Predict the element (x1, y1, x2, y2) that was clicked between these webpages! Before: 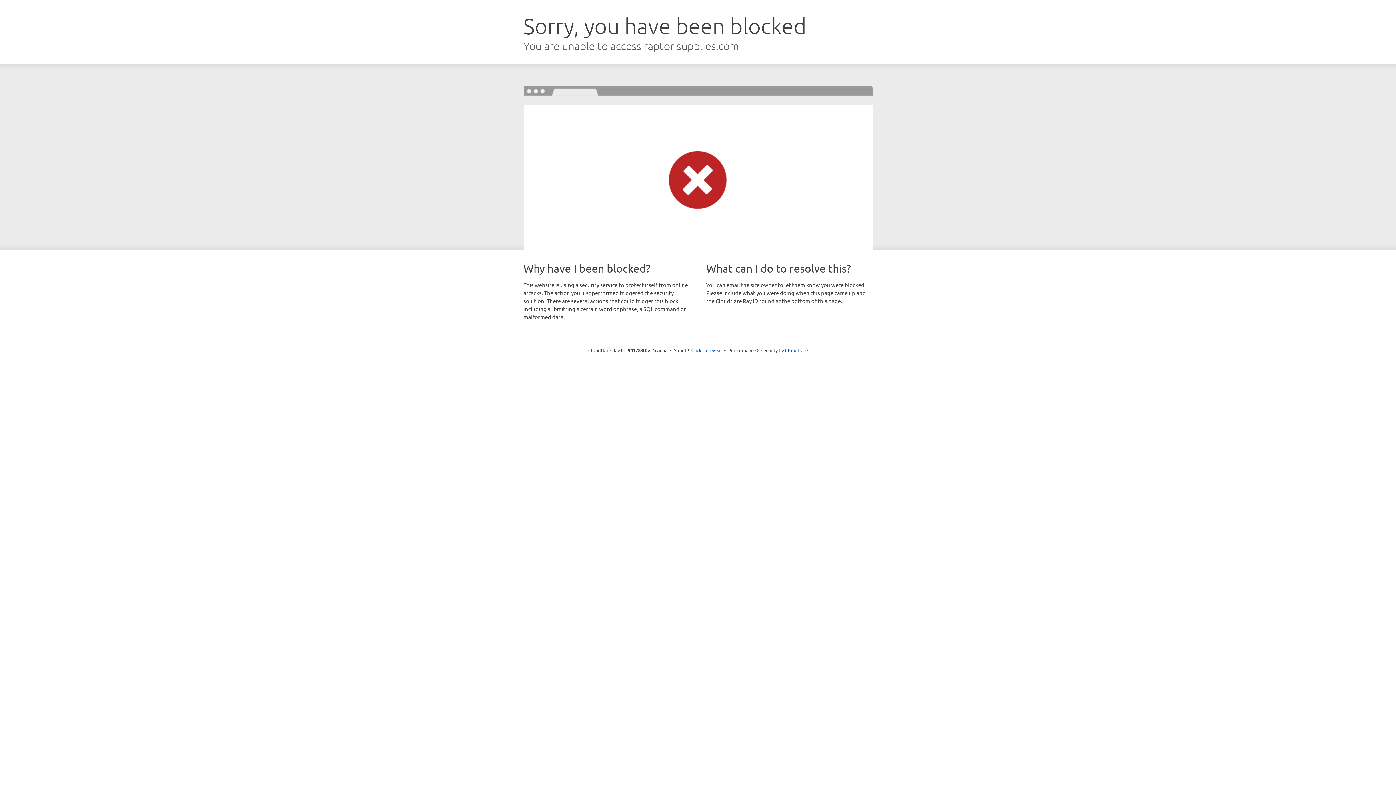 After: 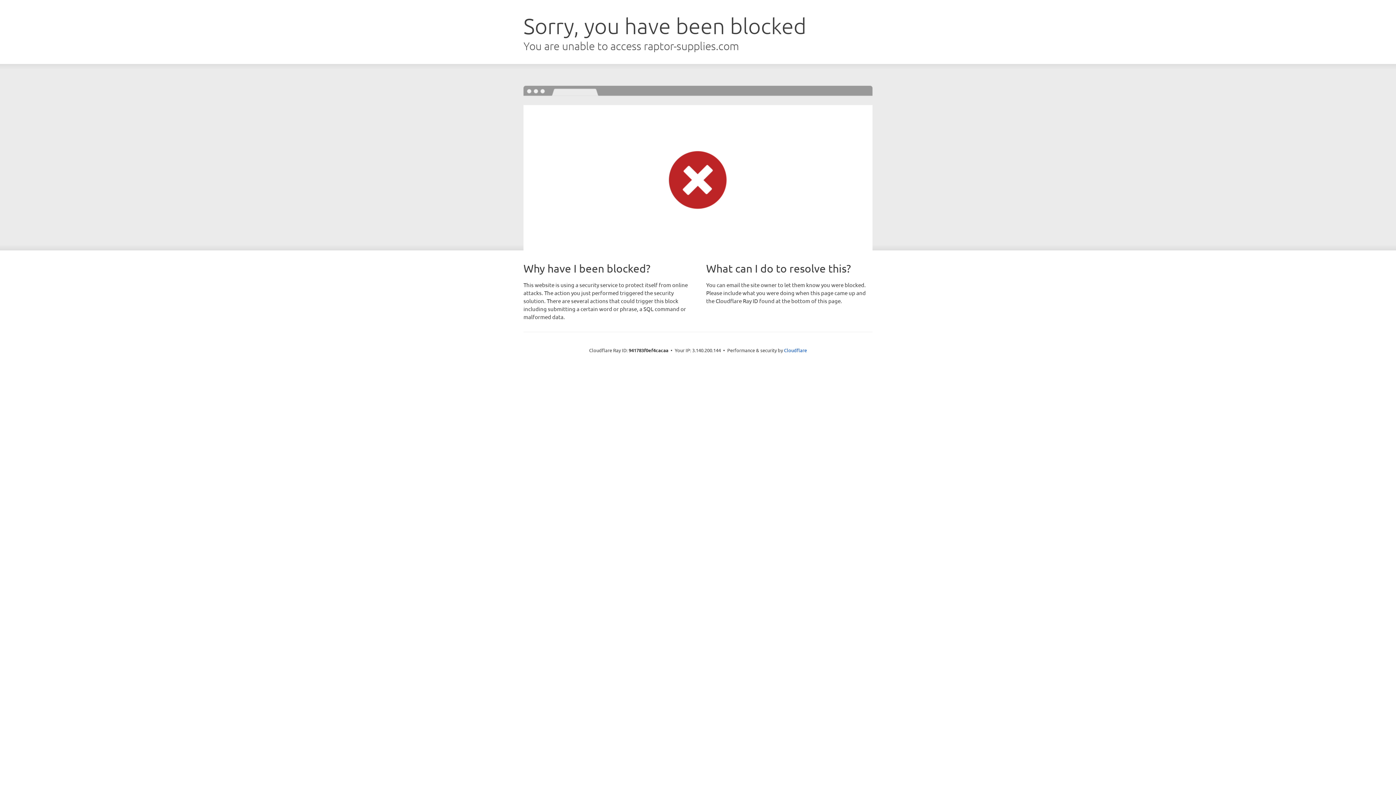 Action: label: Click to reveal bbox: (691, 346, 722, 353)